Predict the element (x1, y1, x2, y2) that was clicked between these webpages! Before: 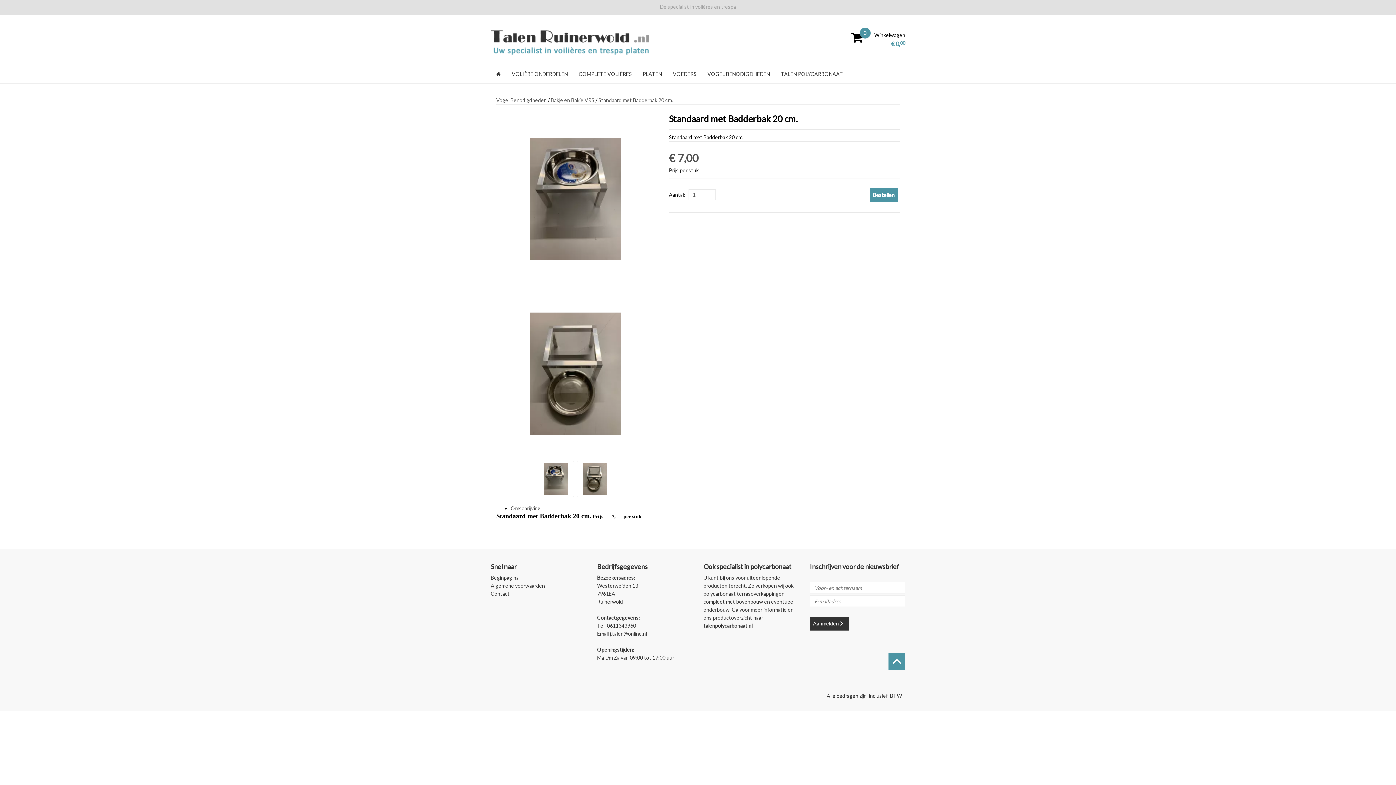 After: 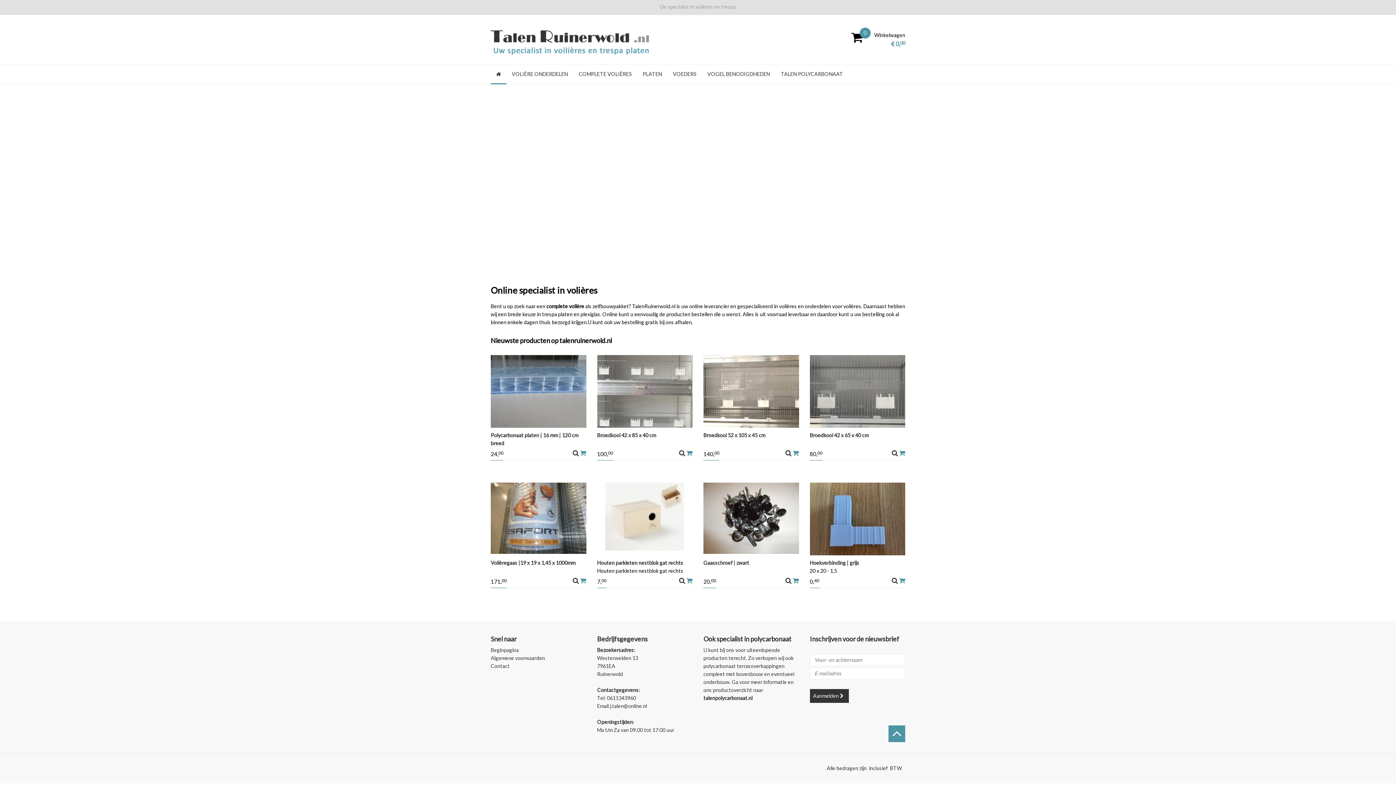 Action: bbox: (490, 574, 518, 581) label: Beginpagina